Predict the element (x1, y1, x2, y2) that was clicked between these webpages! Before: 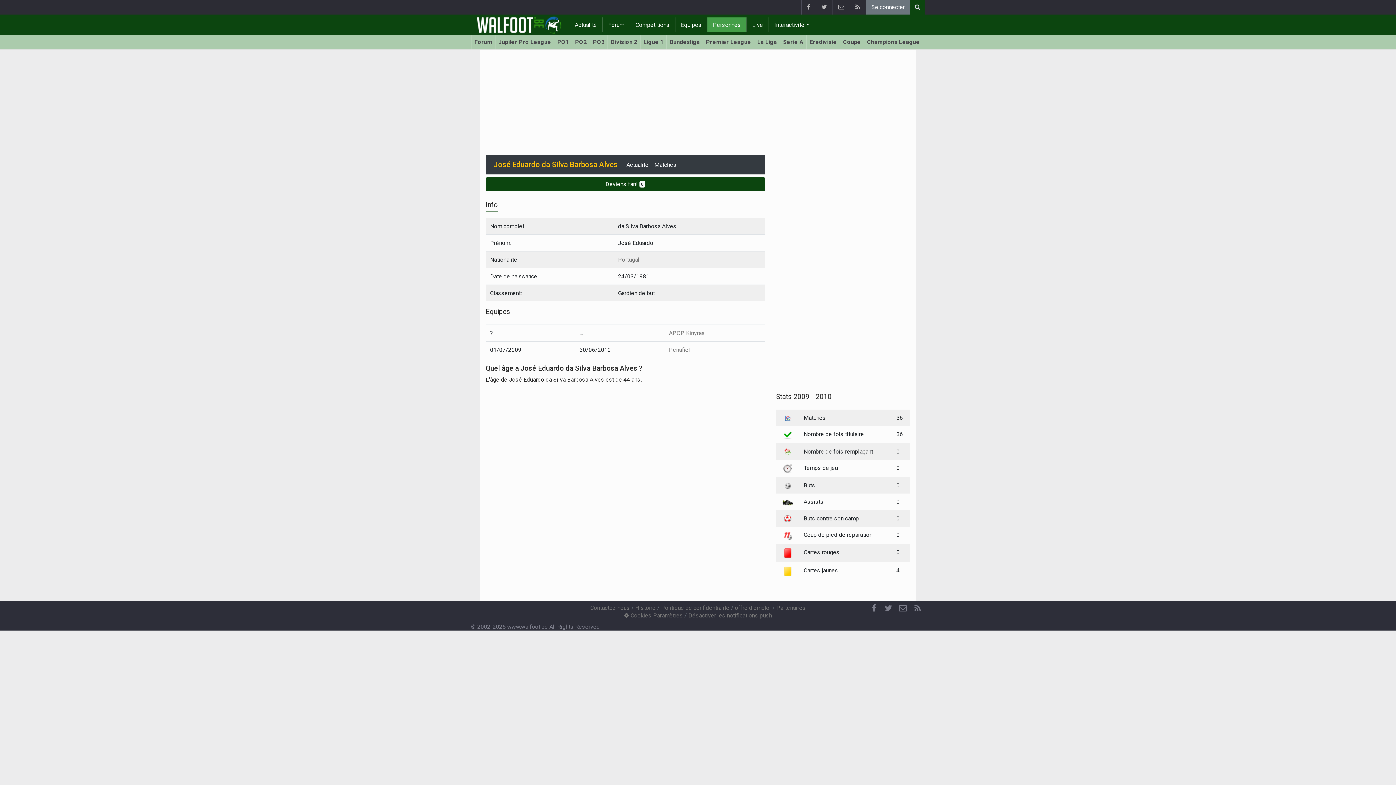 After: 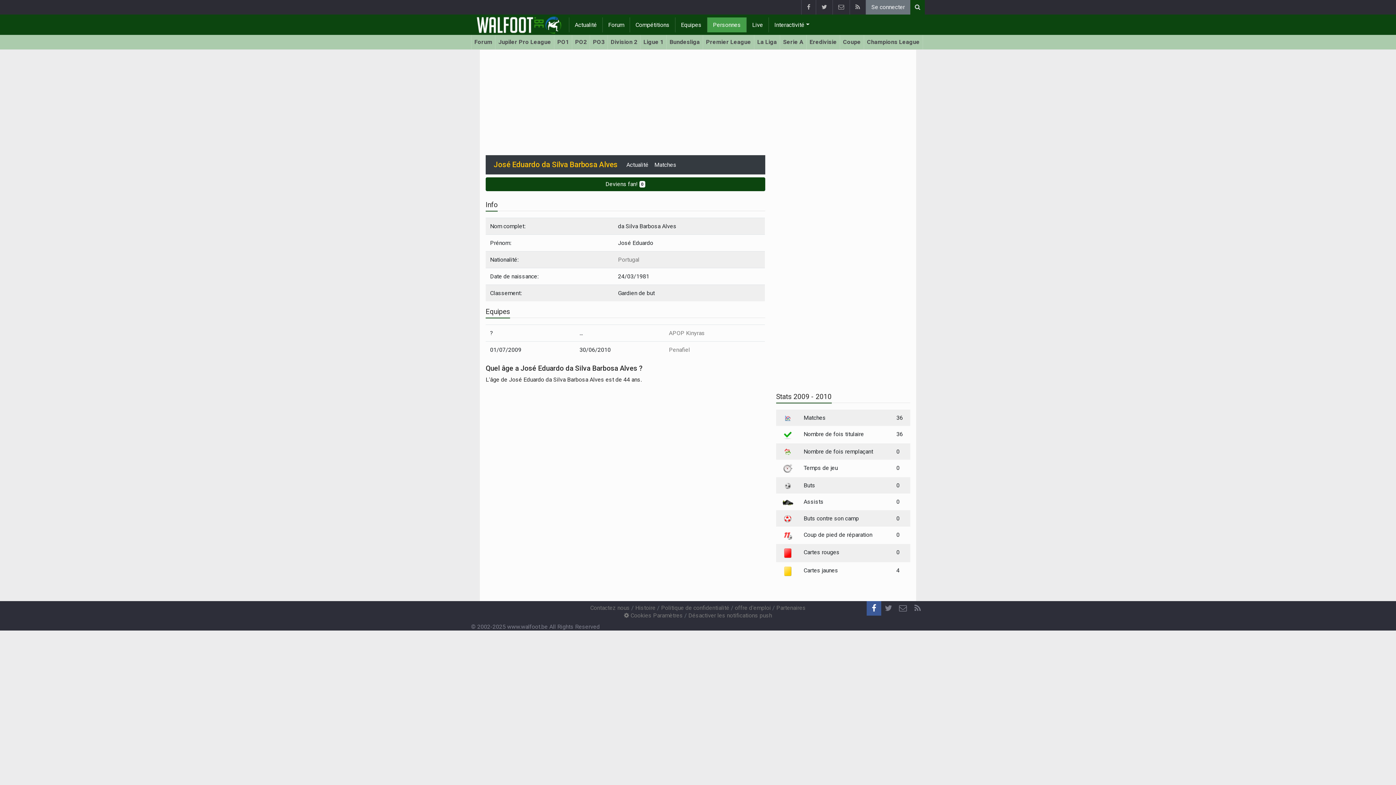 Action: label: Facebook bbox: (866, 601, 881, 616)